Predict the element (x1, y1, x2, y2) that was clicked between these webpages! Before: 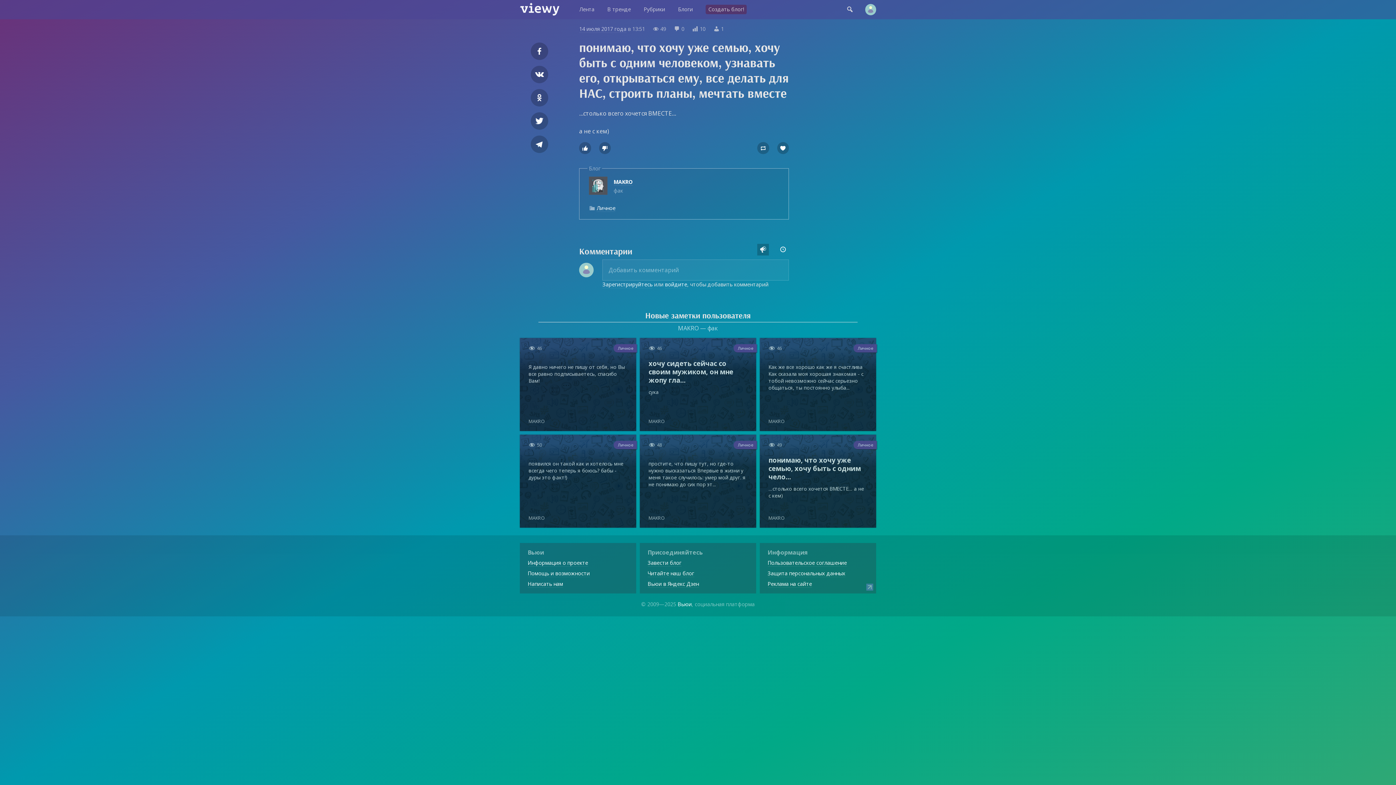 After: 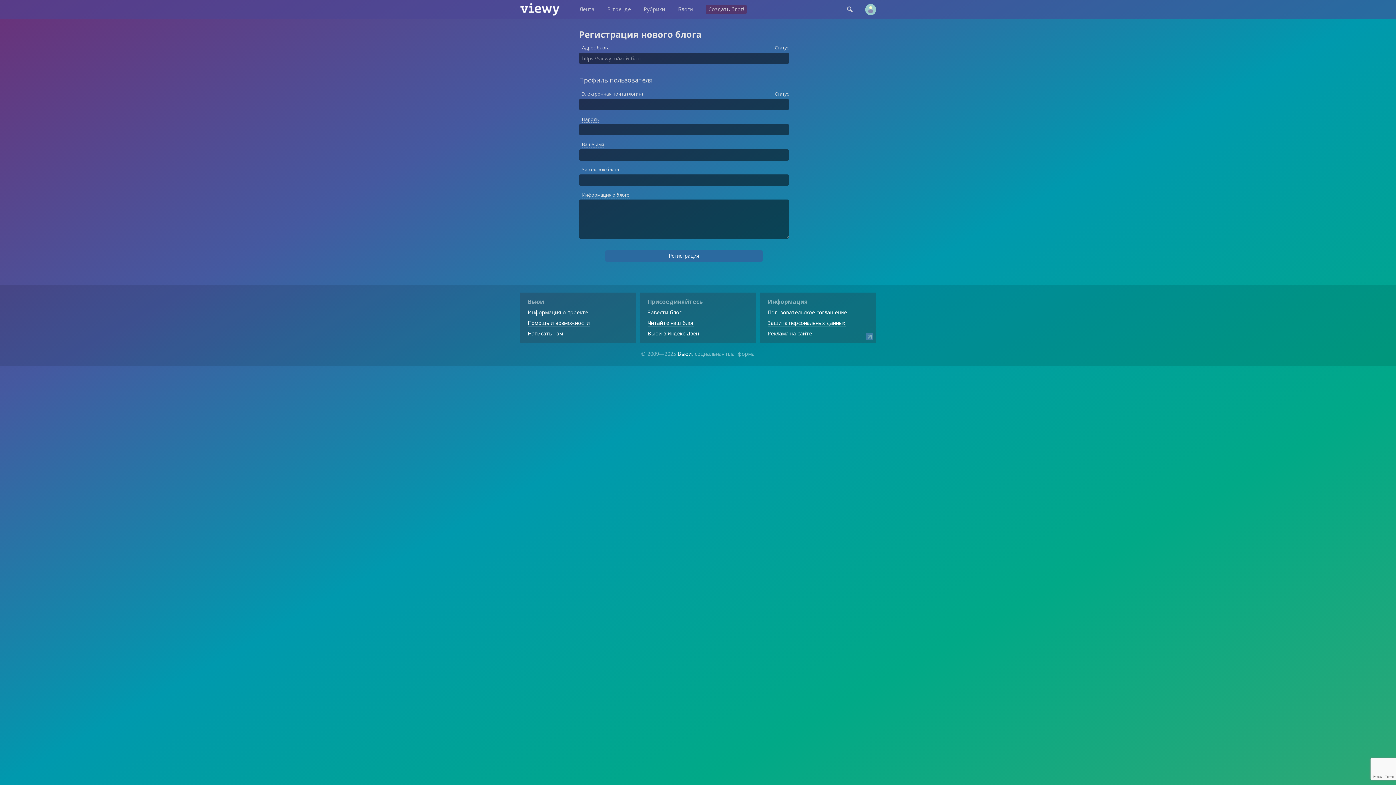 Action: bbox: (705, 5, 746, 12) label: Создать блог!